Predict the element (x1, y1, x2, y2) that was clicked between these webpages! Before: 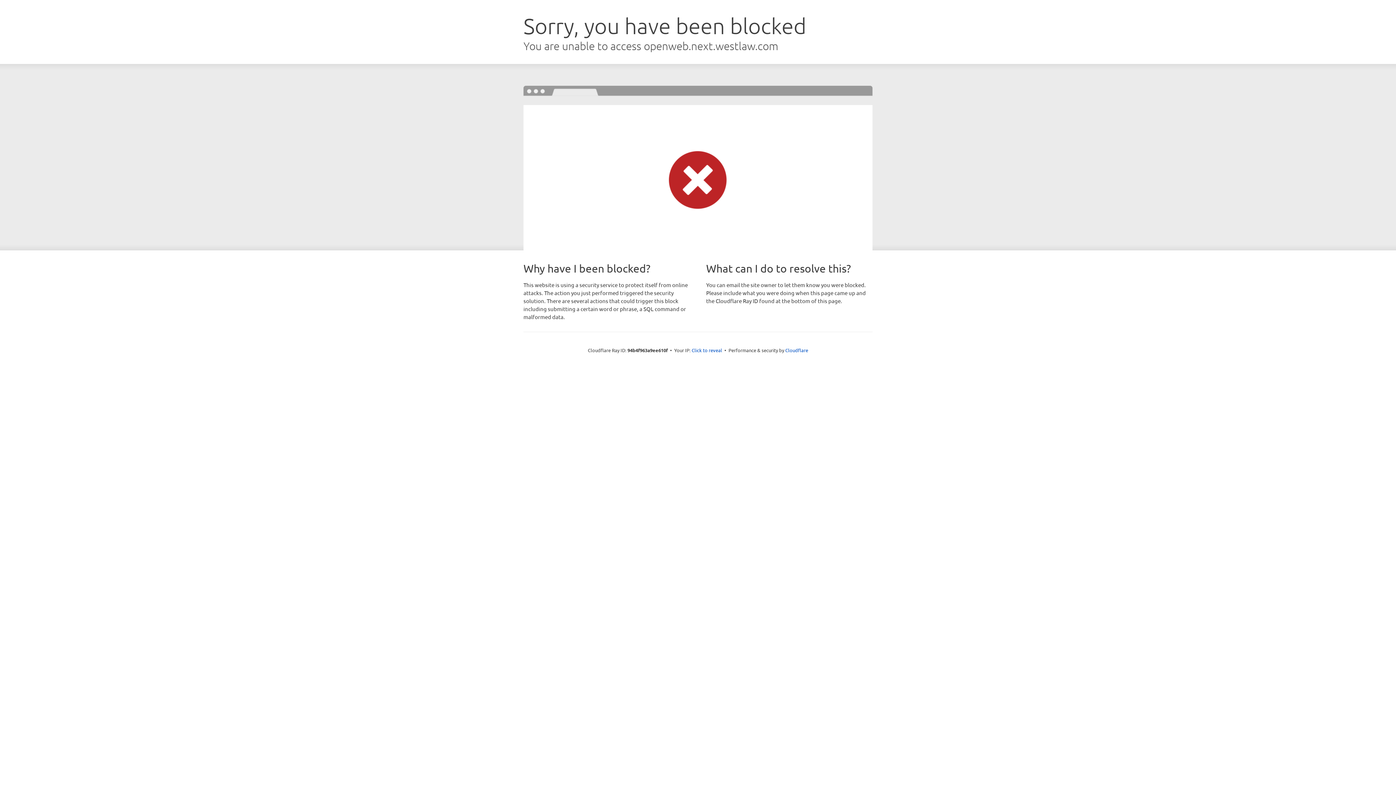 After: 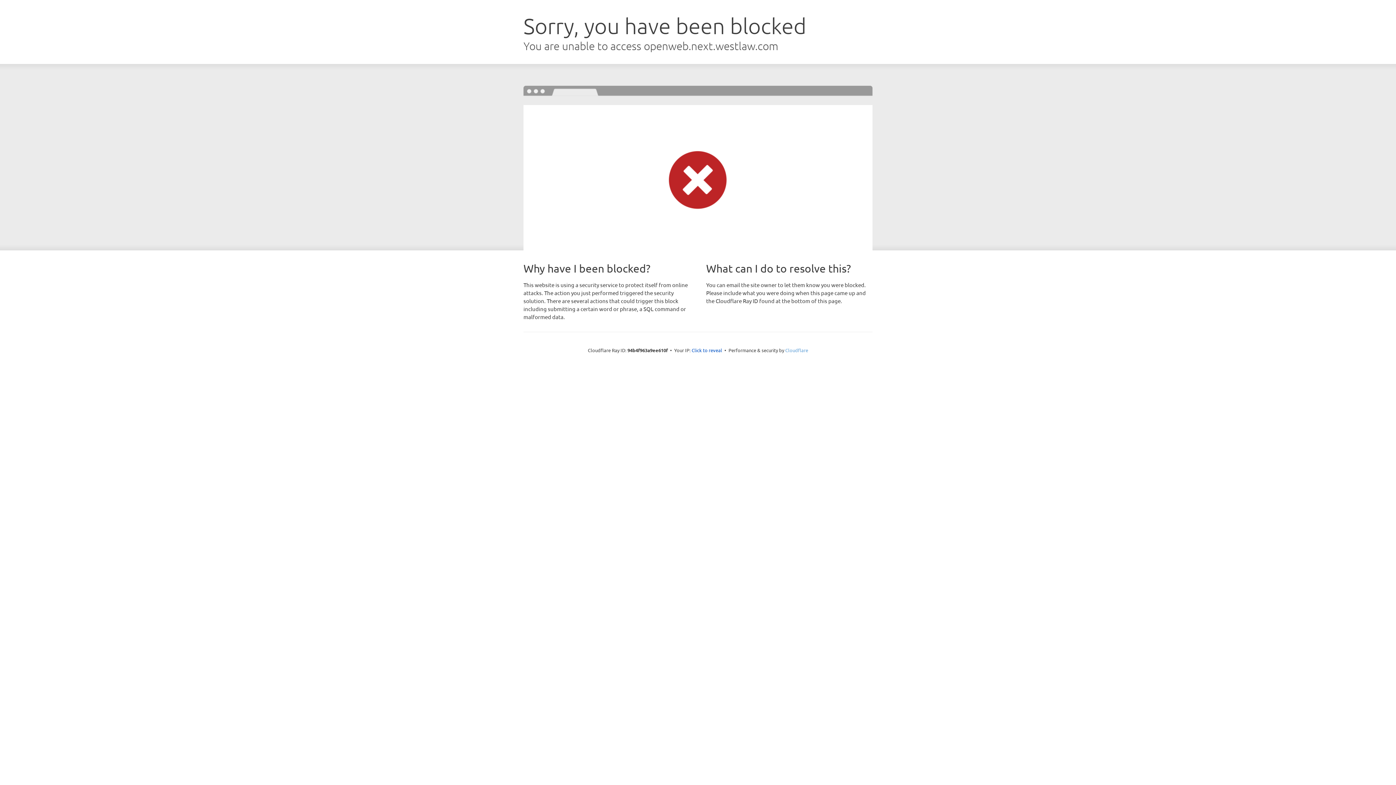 Action: label: Cloudflare bbox: (785, 347, 808, 353)